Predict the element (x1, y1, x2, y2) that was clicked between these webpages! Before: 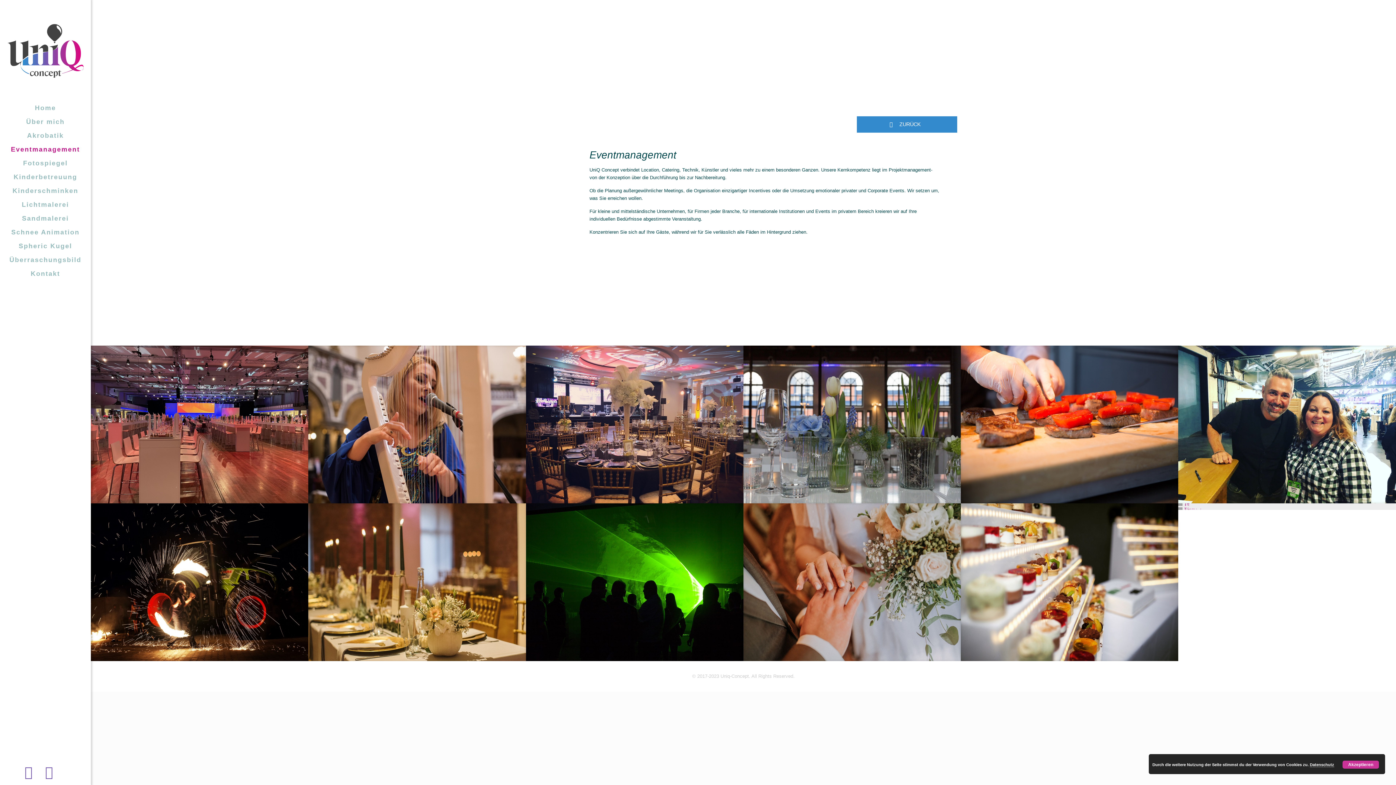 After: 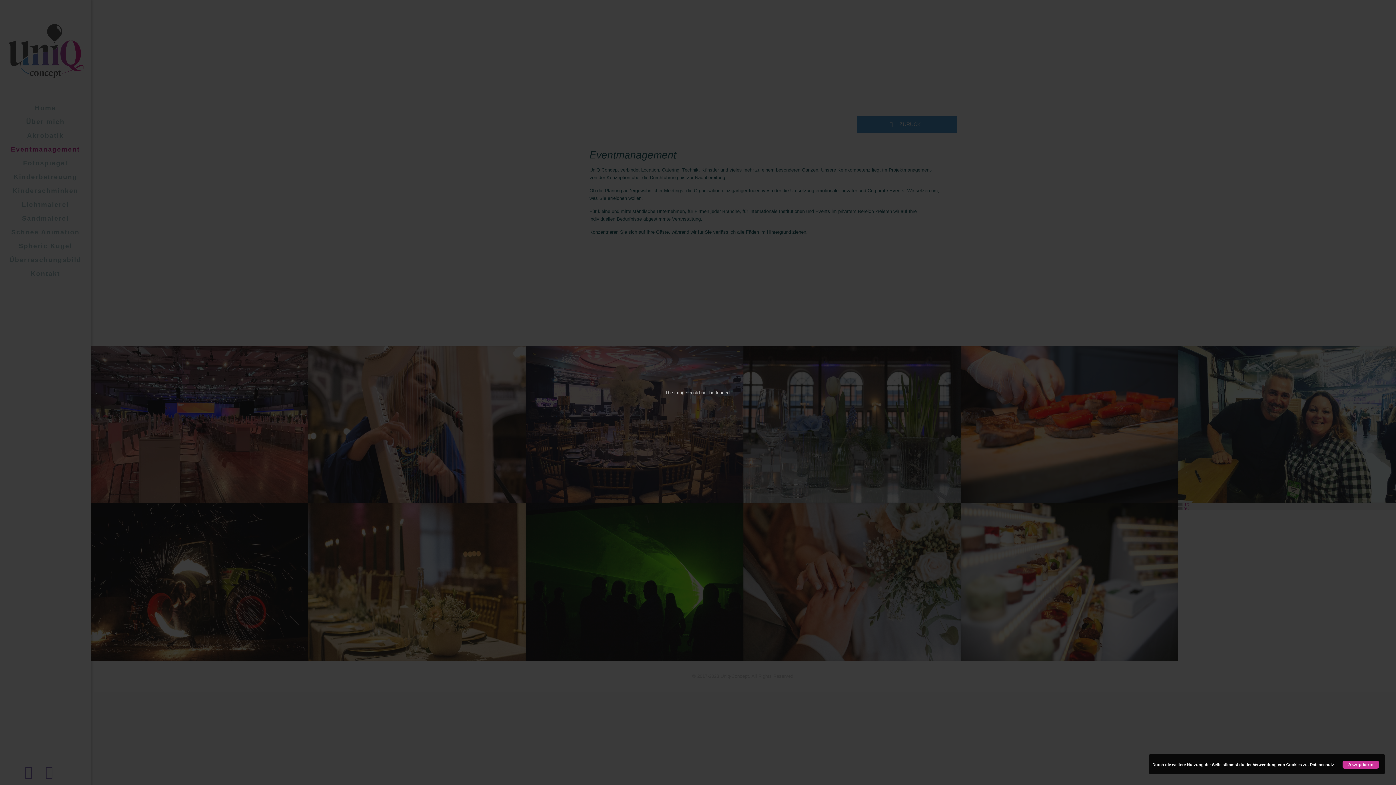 Action: bbox: (1178, 345, 1396, 503)